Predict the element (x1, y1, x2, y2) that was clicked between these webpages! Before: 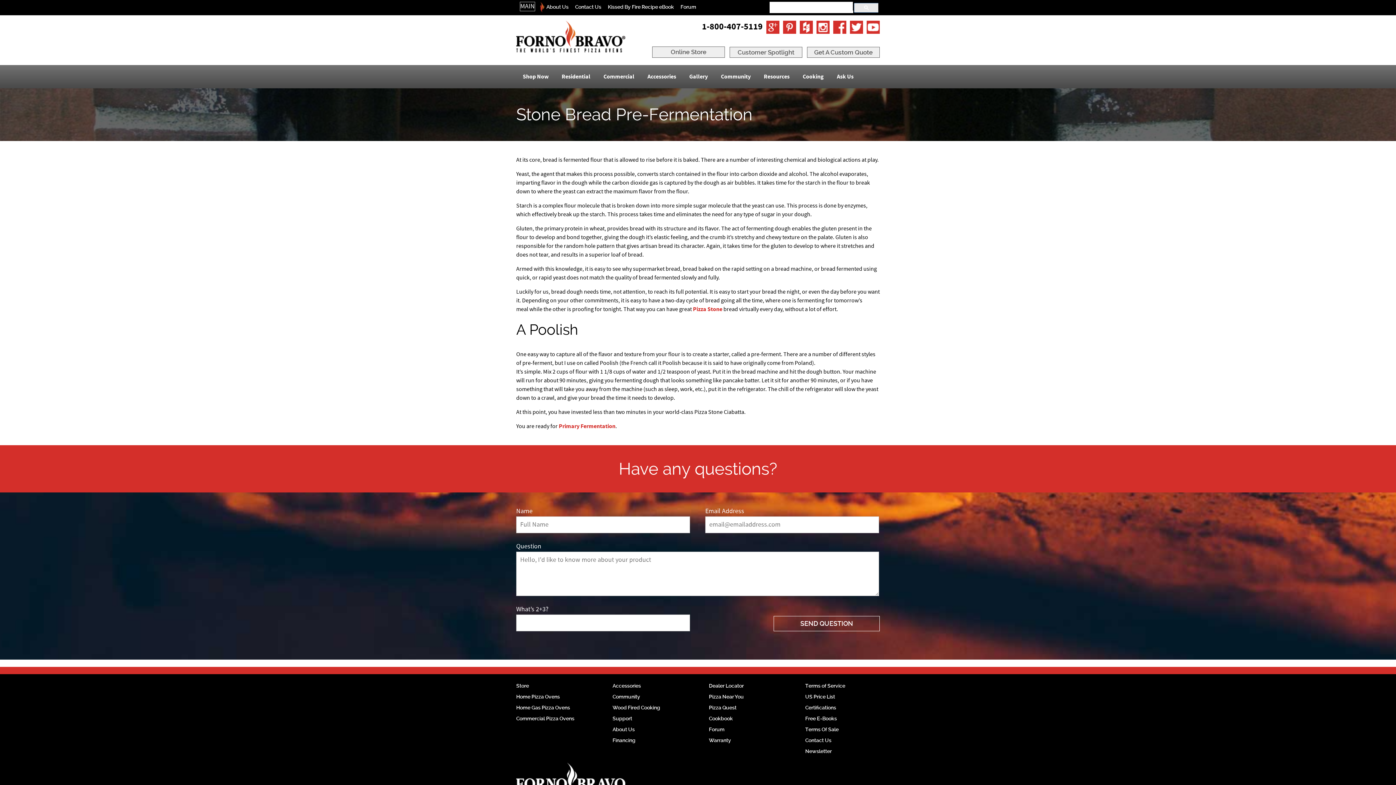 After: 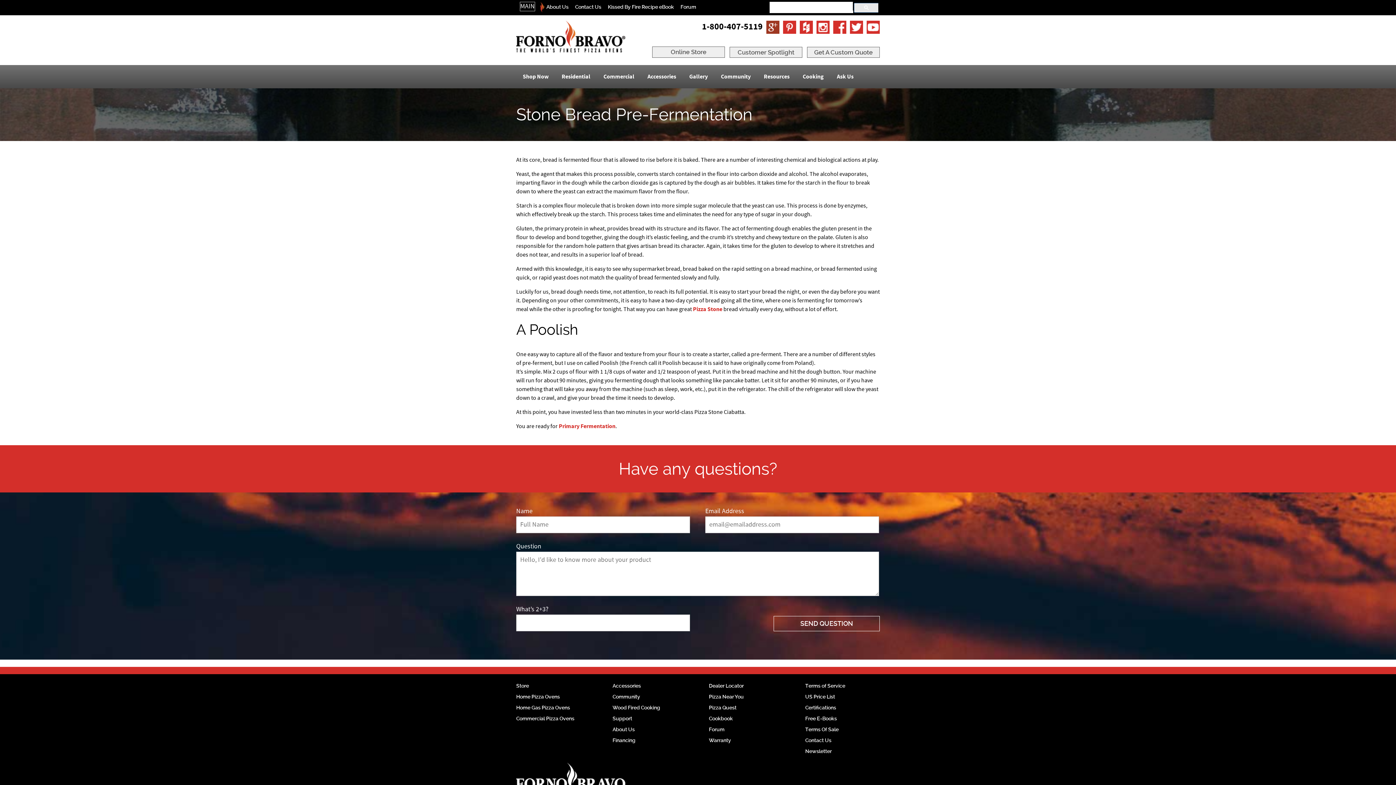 Action: bbox: (766, 20, 779, 33)